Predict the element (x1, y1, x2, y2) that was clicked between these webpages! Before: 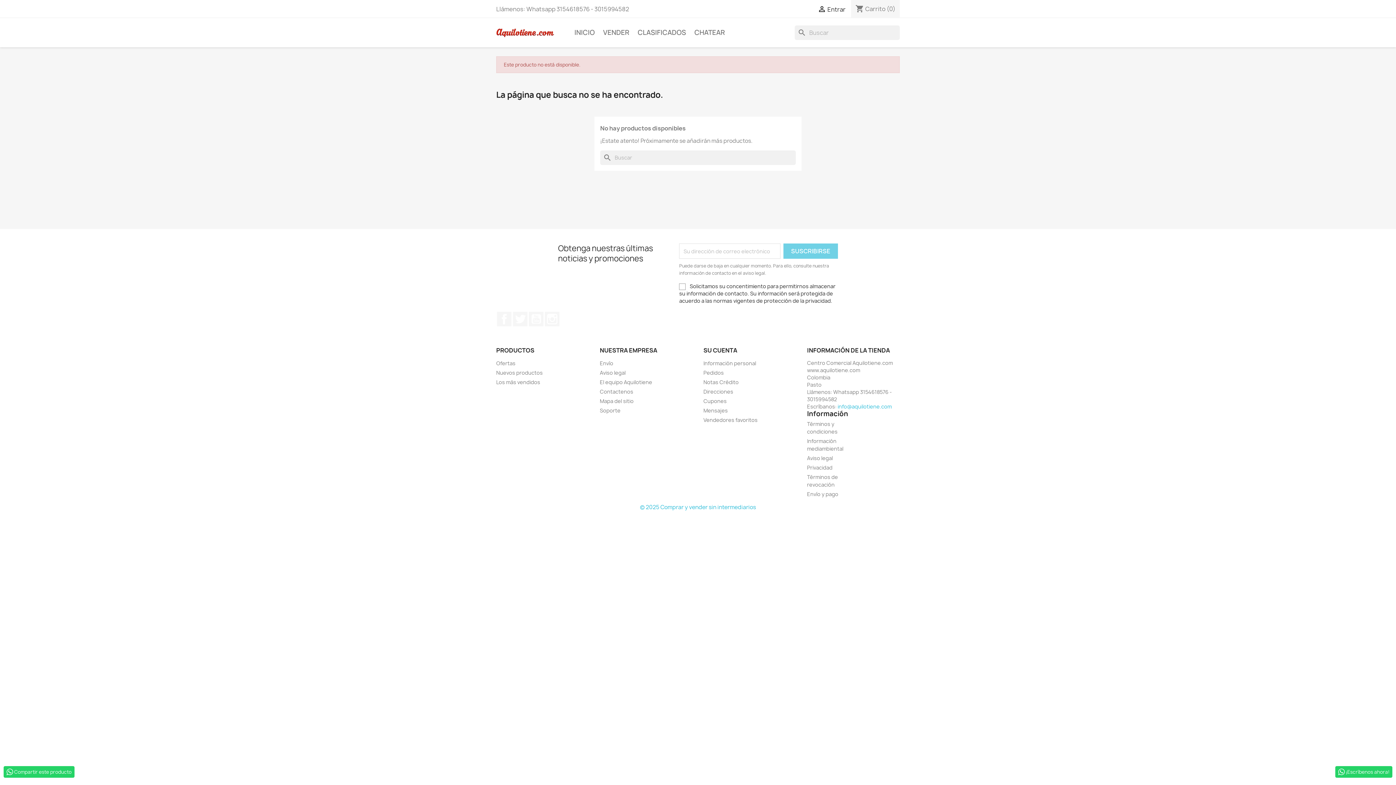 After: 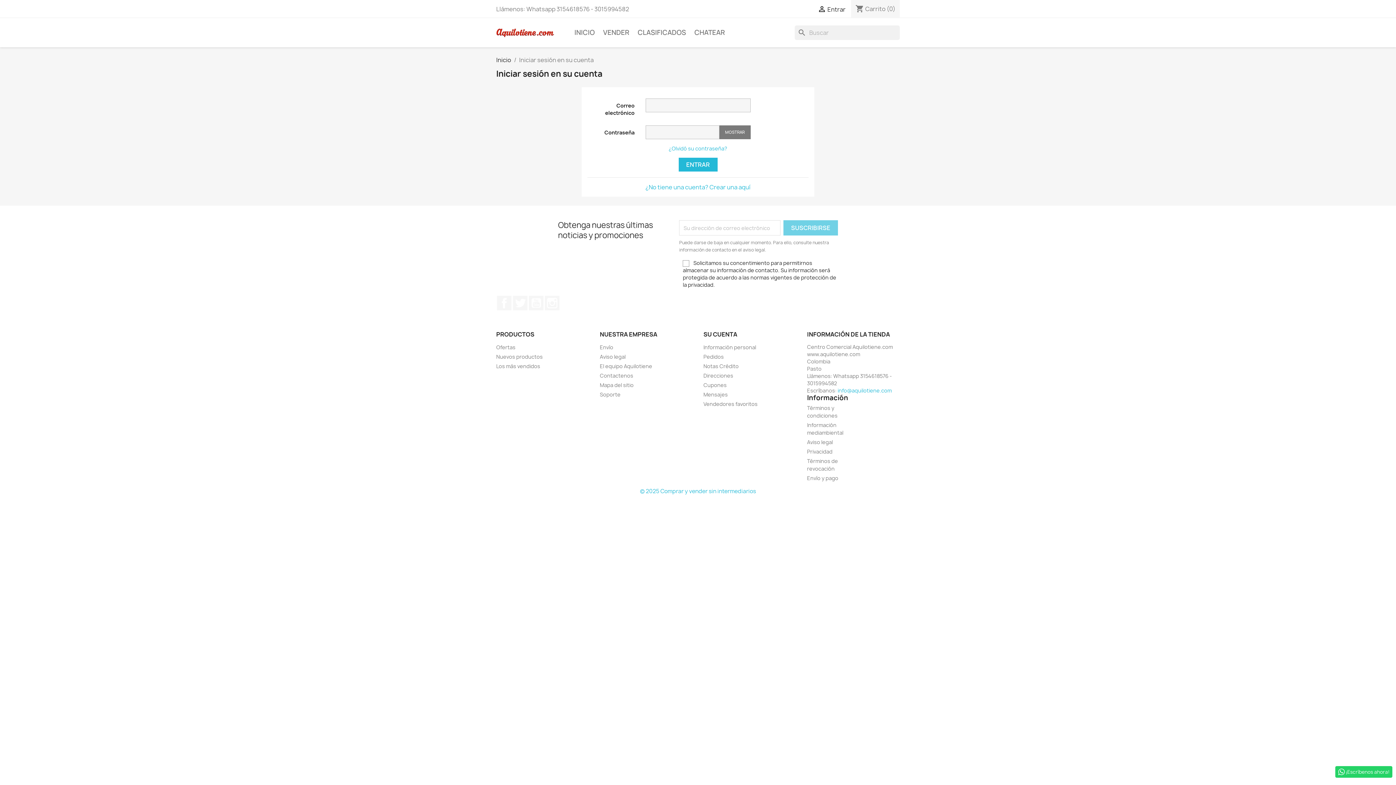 Action: bbox: (703, 369, 724, 376) label: Pedidos